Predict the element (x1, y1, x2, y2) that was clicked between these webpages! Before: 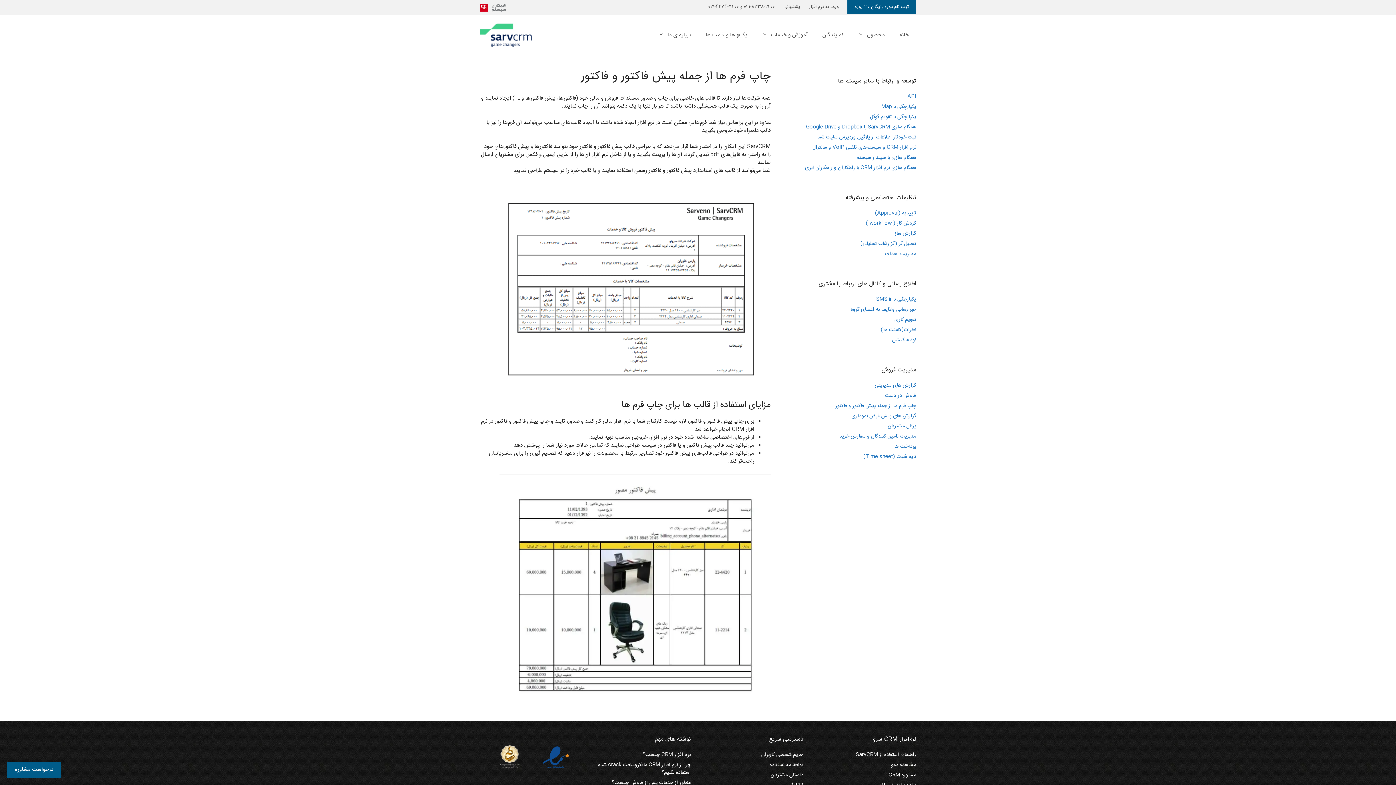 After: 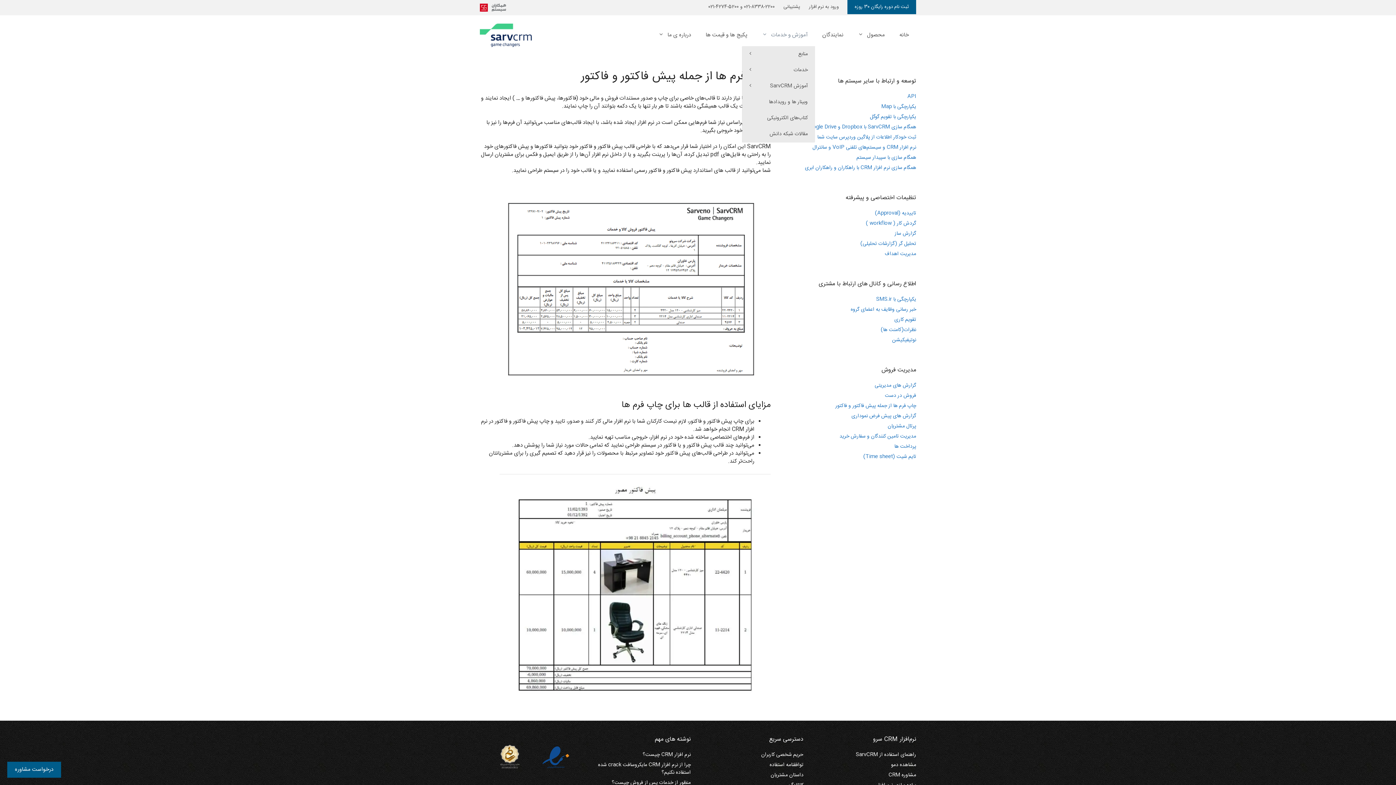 Action: label: آموزش و خدمات bbox: (754, 24, 815, 46)